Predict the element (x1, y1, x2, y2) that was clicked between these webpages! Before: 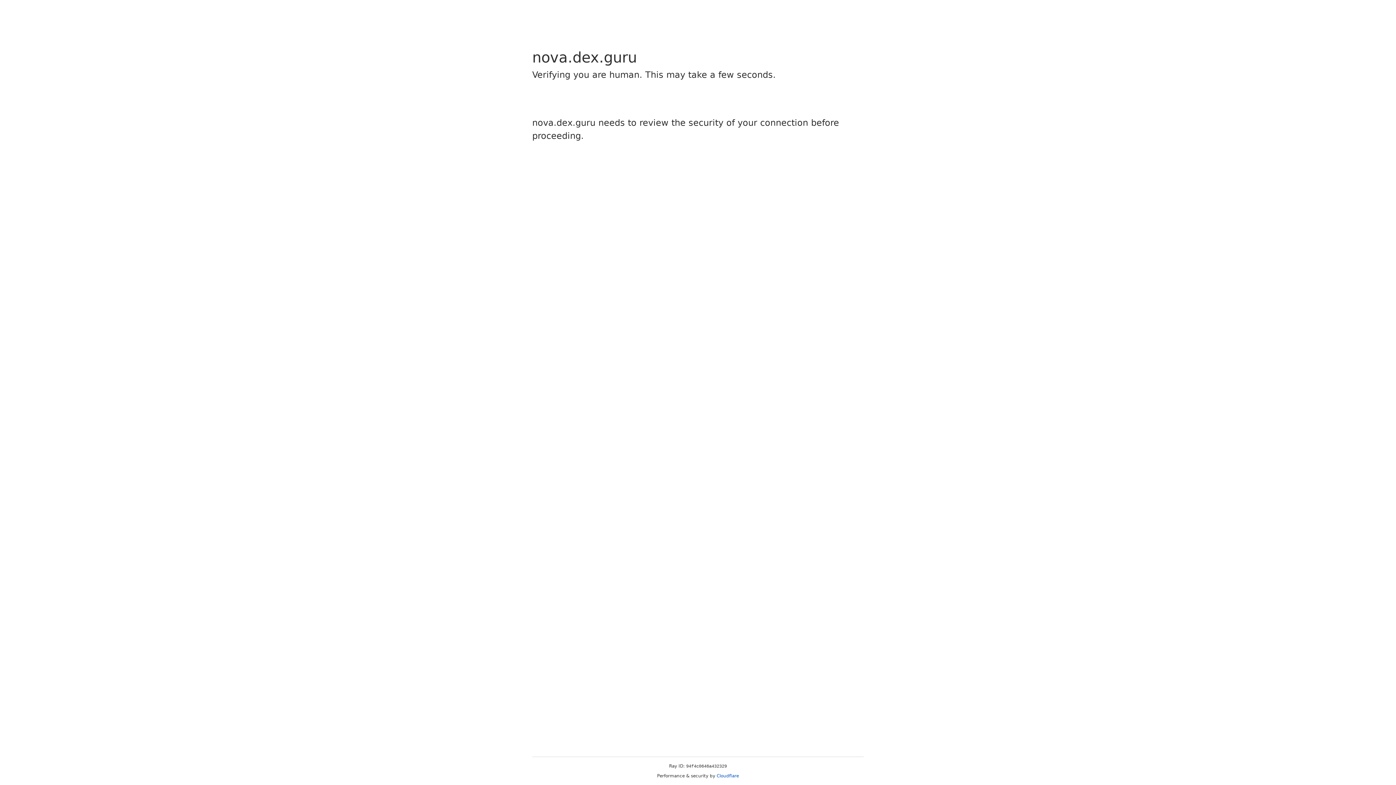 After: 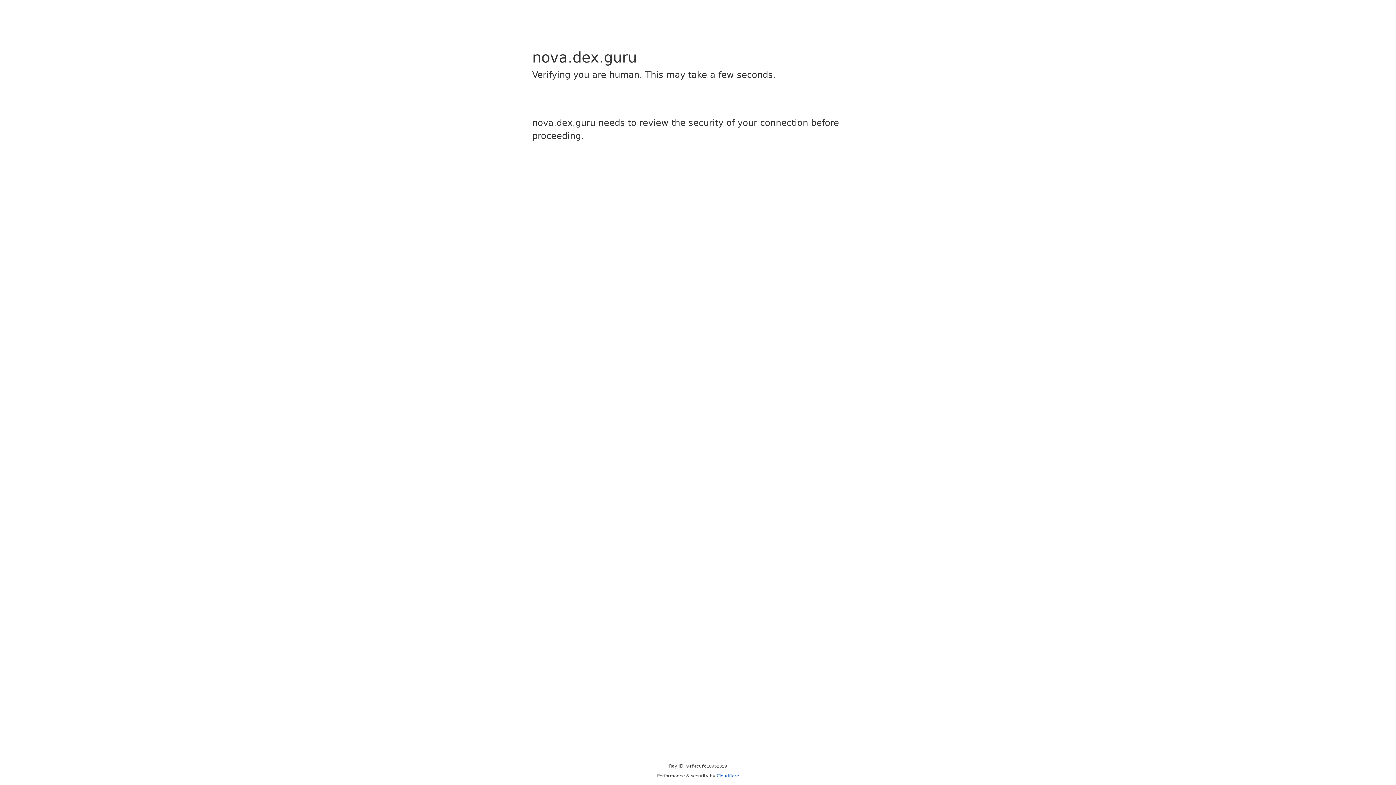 Action: label: Cloudflare bbox: (716, 773, 739, 778)